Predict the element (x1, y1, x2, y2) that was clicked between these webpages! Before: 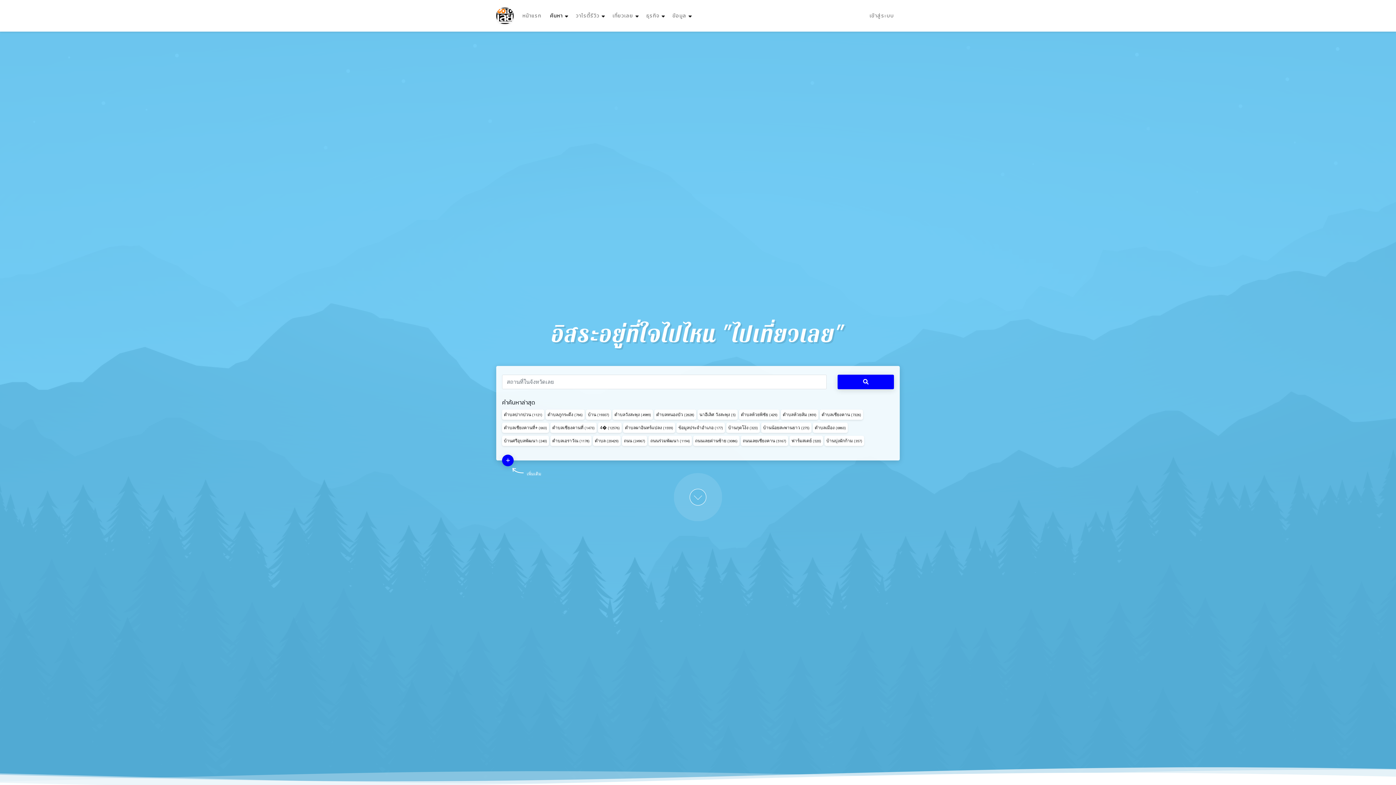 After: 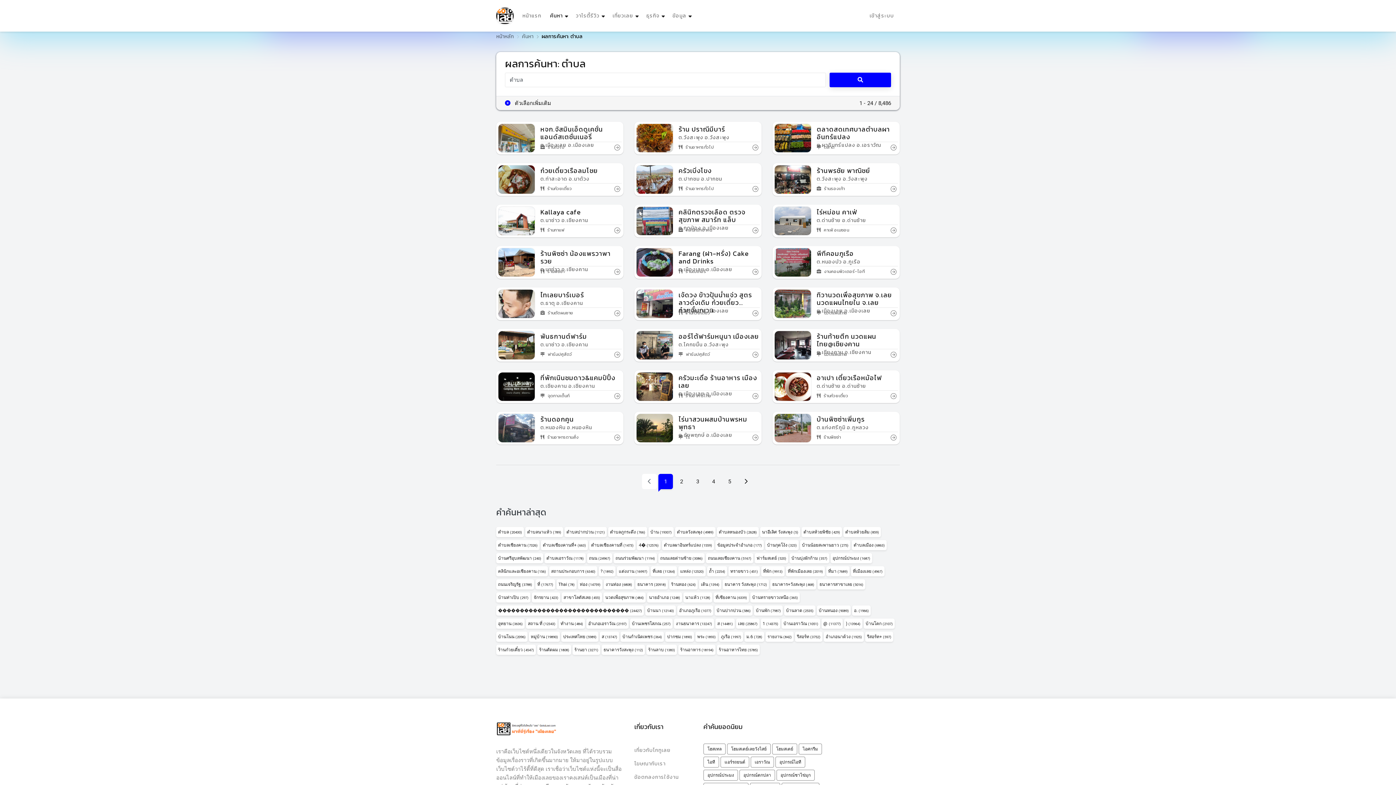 Action: bbox: (593, 435, 620, 446) label: ตำบล (20429)